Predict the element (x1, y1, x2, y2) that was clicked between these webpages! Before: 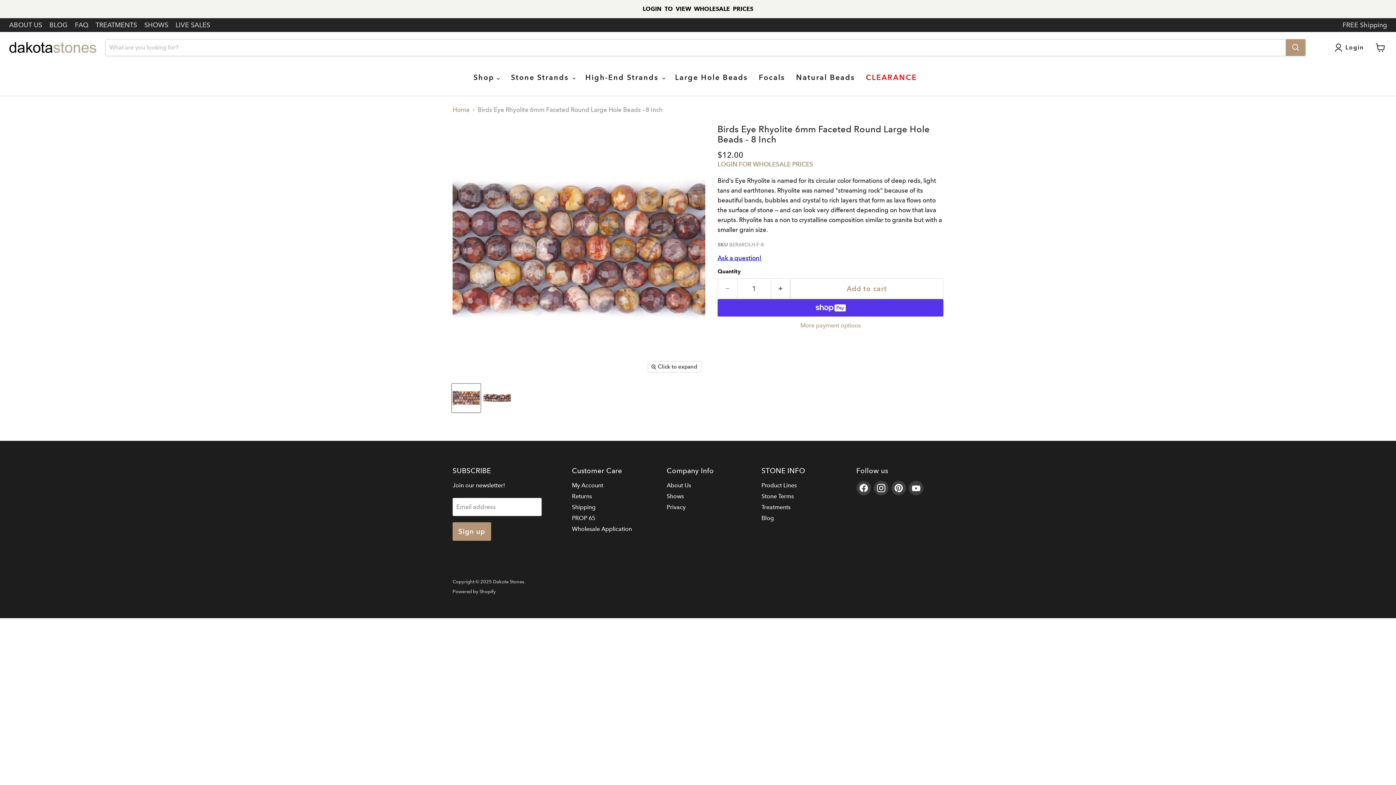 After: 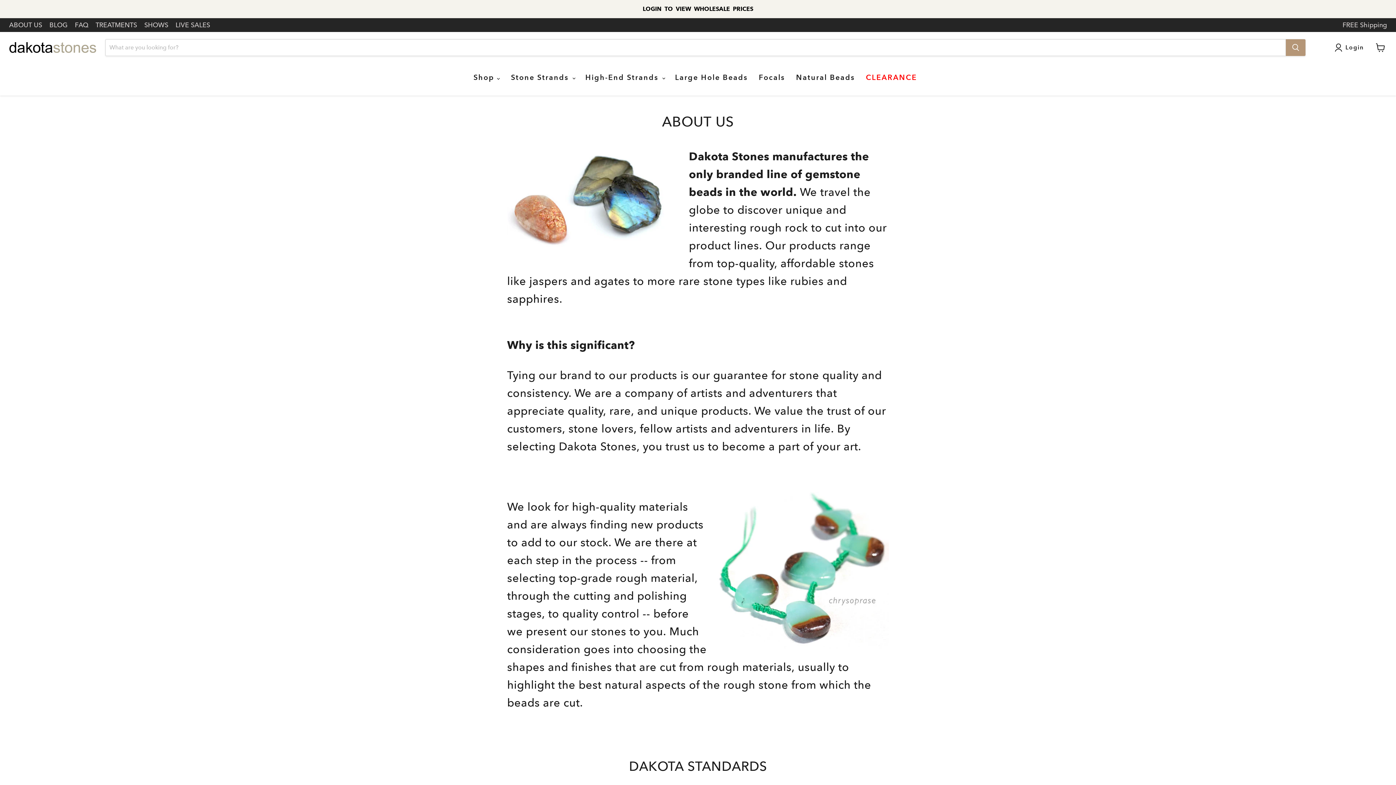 Action: bbox: (9, 21, 42, 28) label: ABOUT US